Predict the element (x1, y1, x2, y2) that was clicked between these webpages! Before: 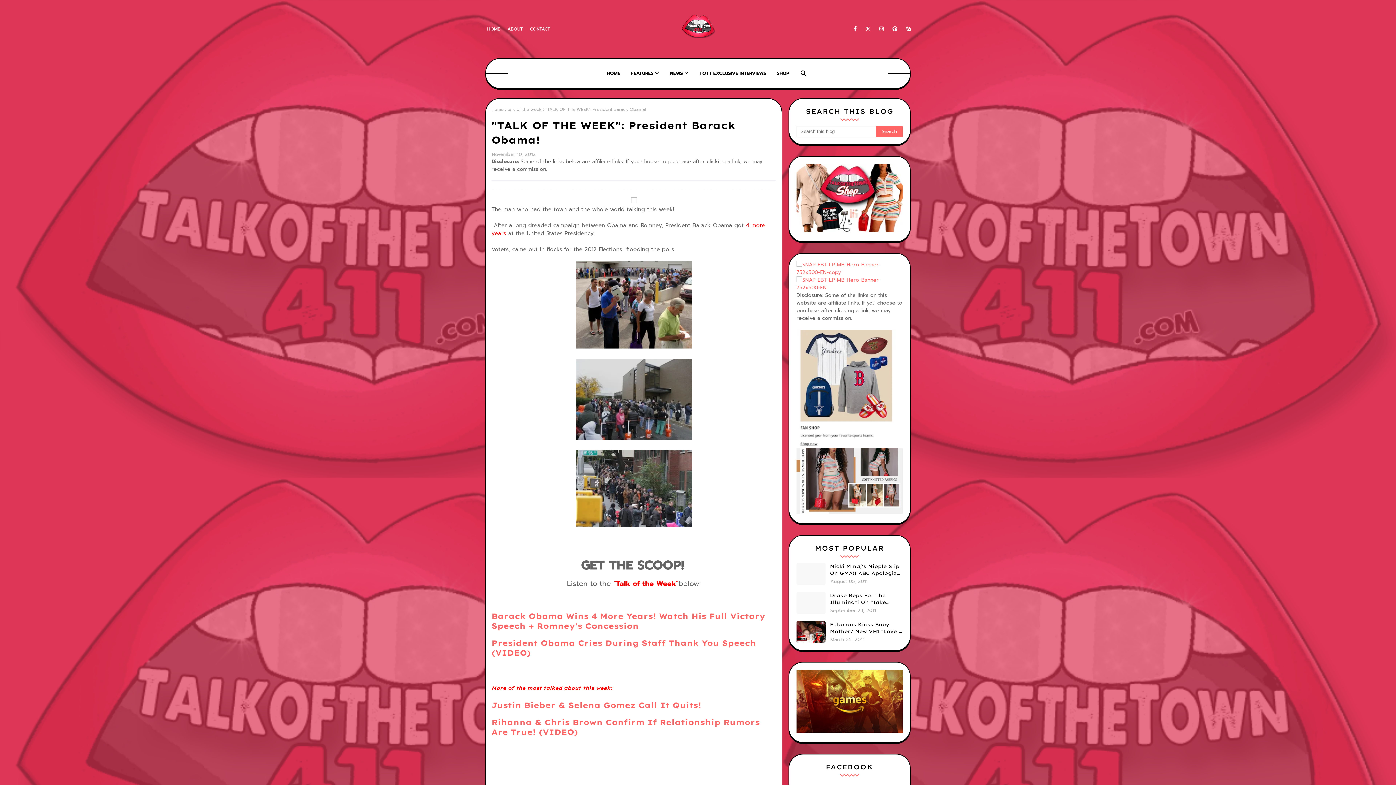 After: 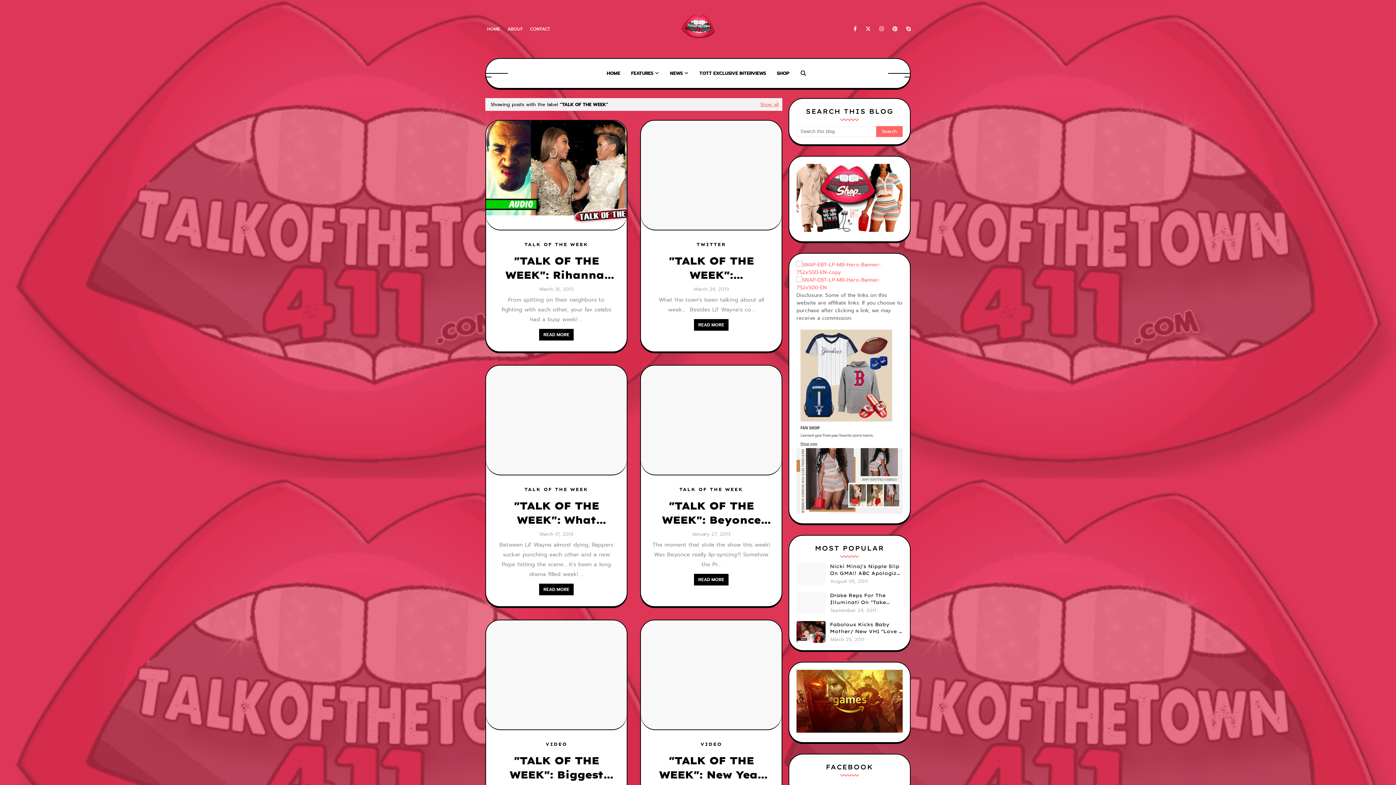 Action: label: "Talk of the Week" bbox: (613, 578, 678, 589)